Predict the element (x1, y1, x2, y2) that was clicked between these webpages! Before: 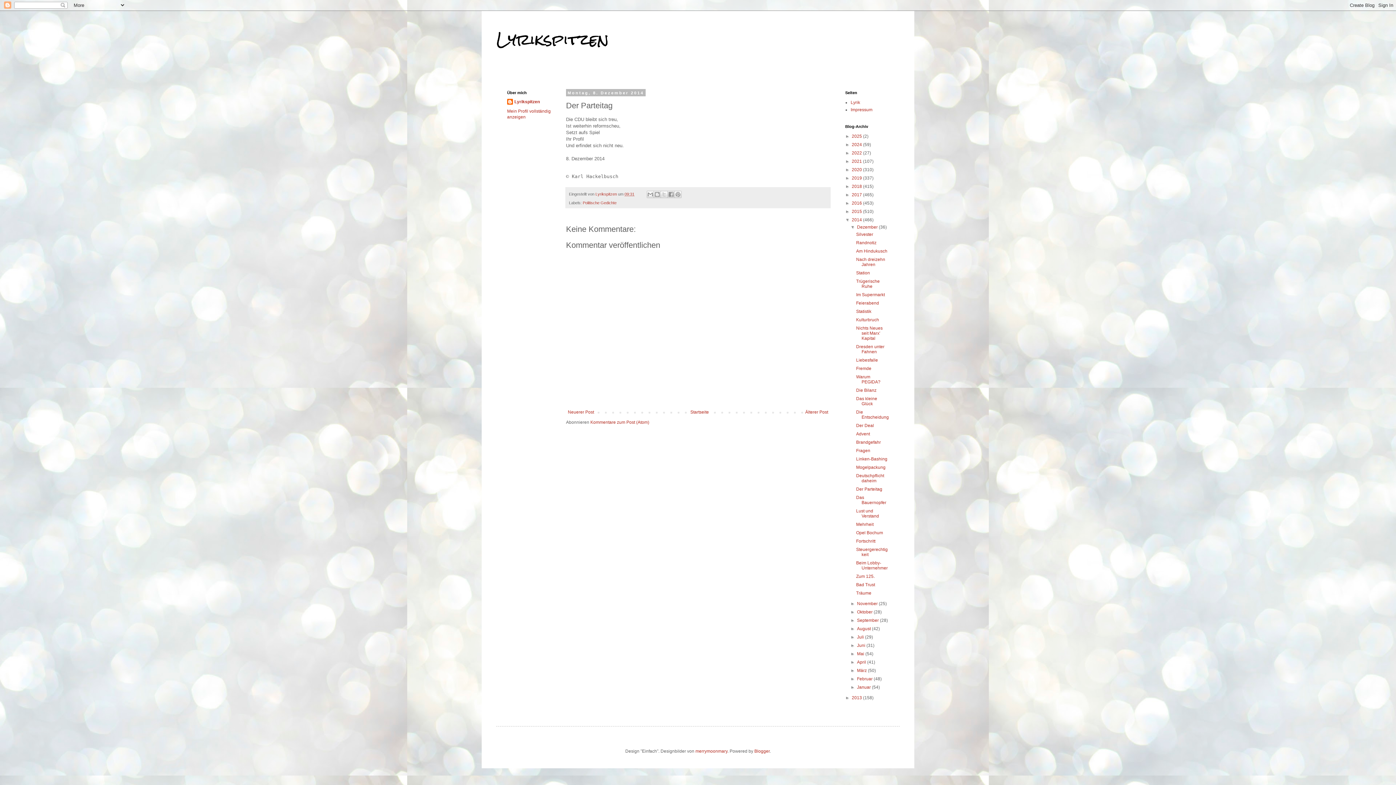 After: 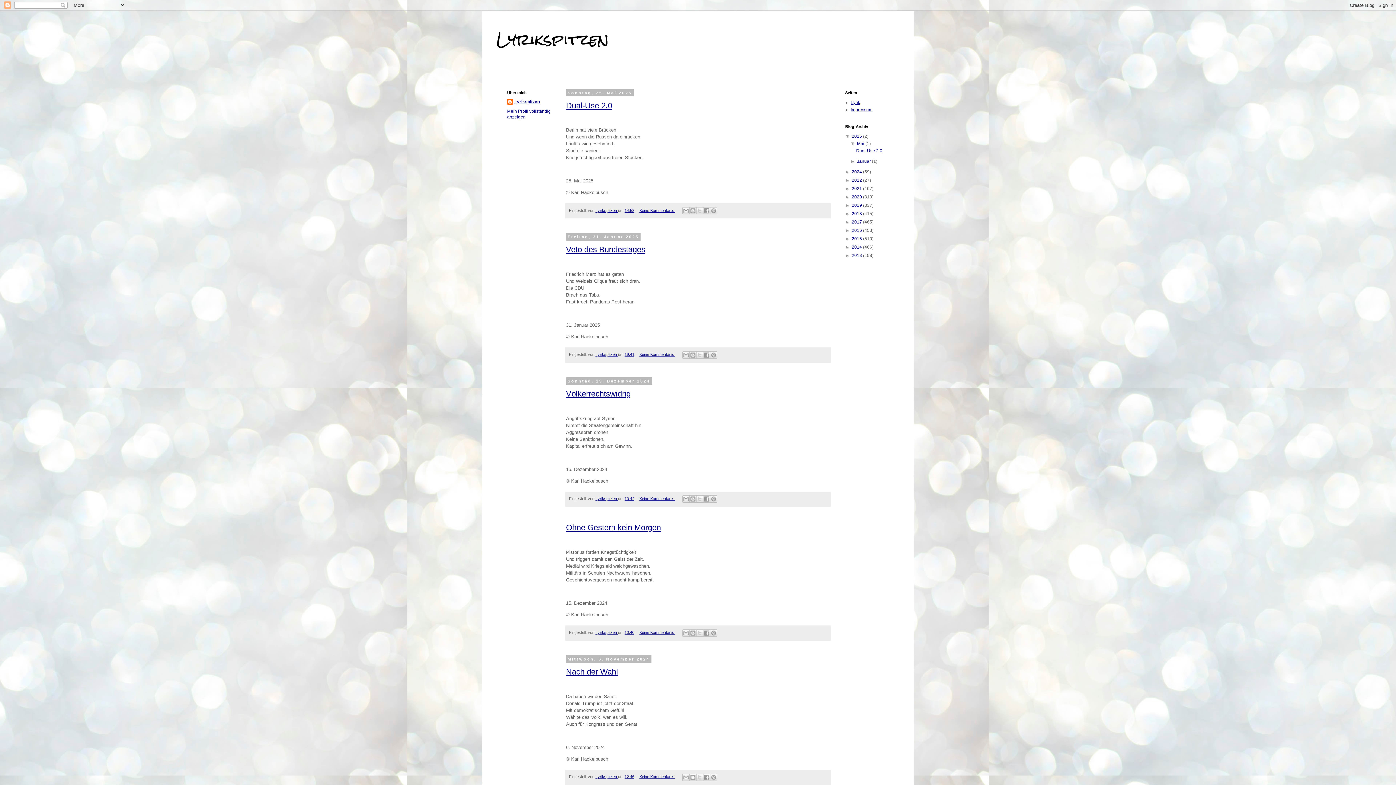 Action: bbox: (850, 100, 860, 105) label: Lyrik